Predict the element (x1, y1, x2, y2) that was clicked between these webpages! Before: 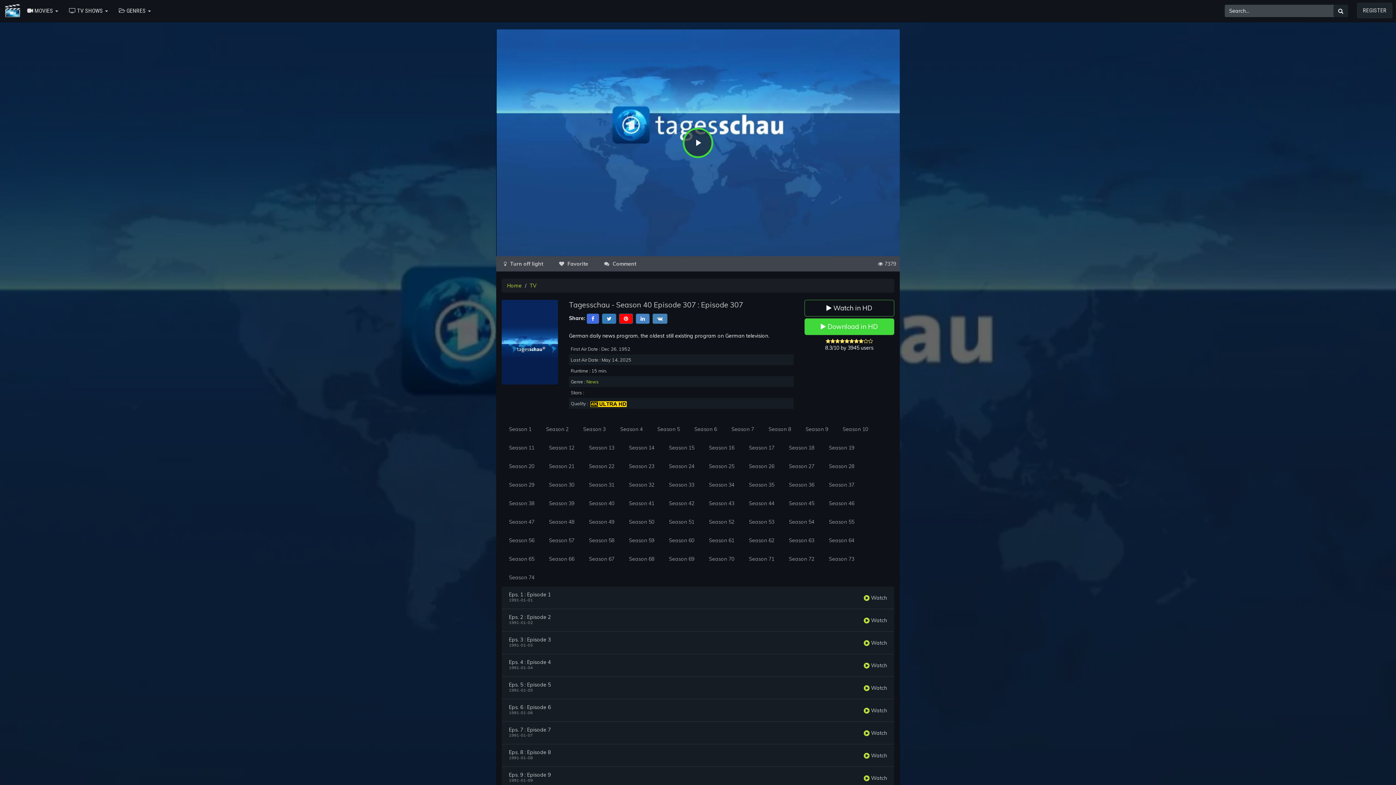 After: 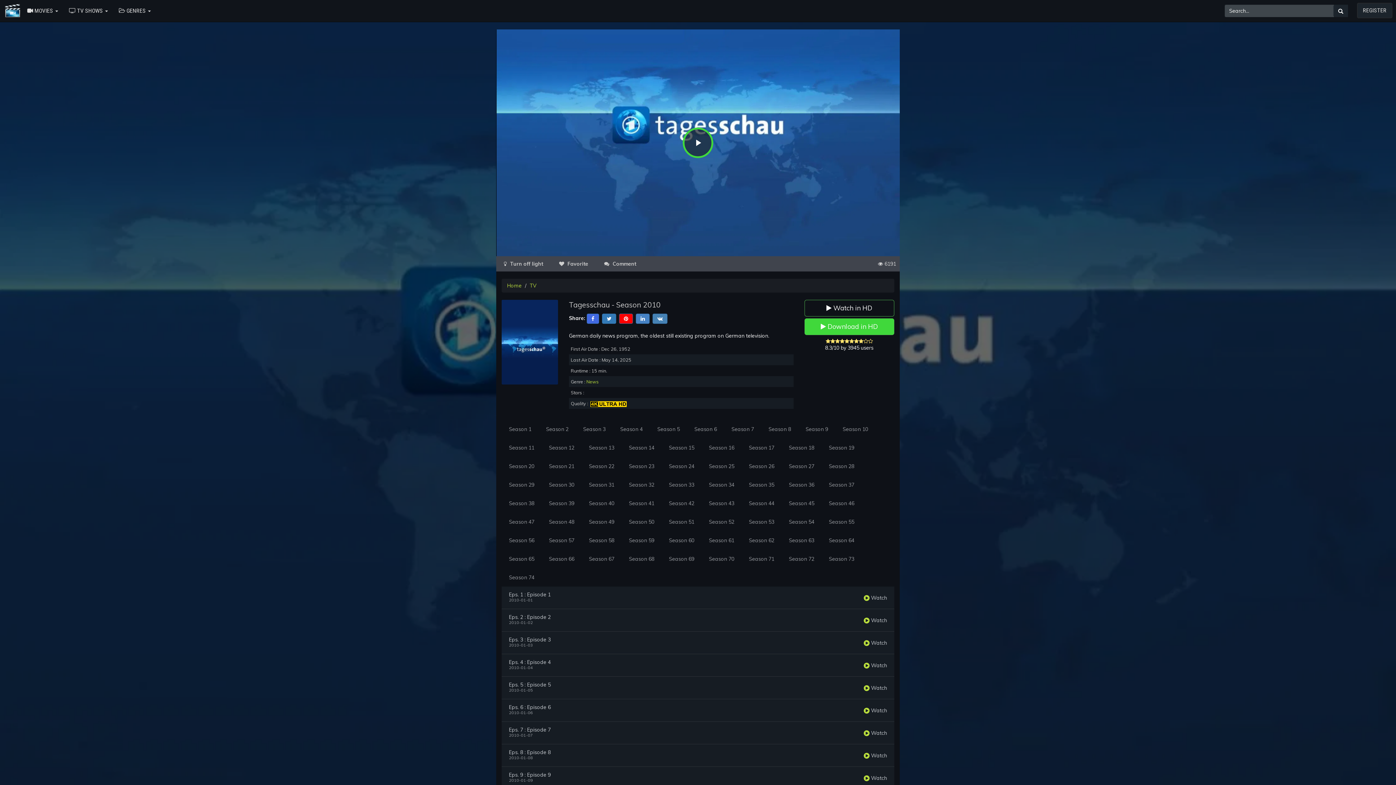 Action: bbox: (621, 531, 661, 550) label: Season 59